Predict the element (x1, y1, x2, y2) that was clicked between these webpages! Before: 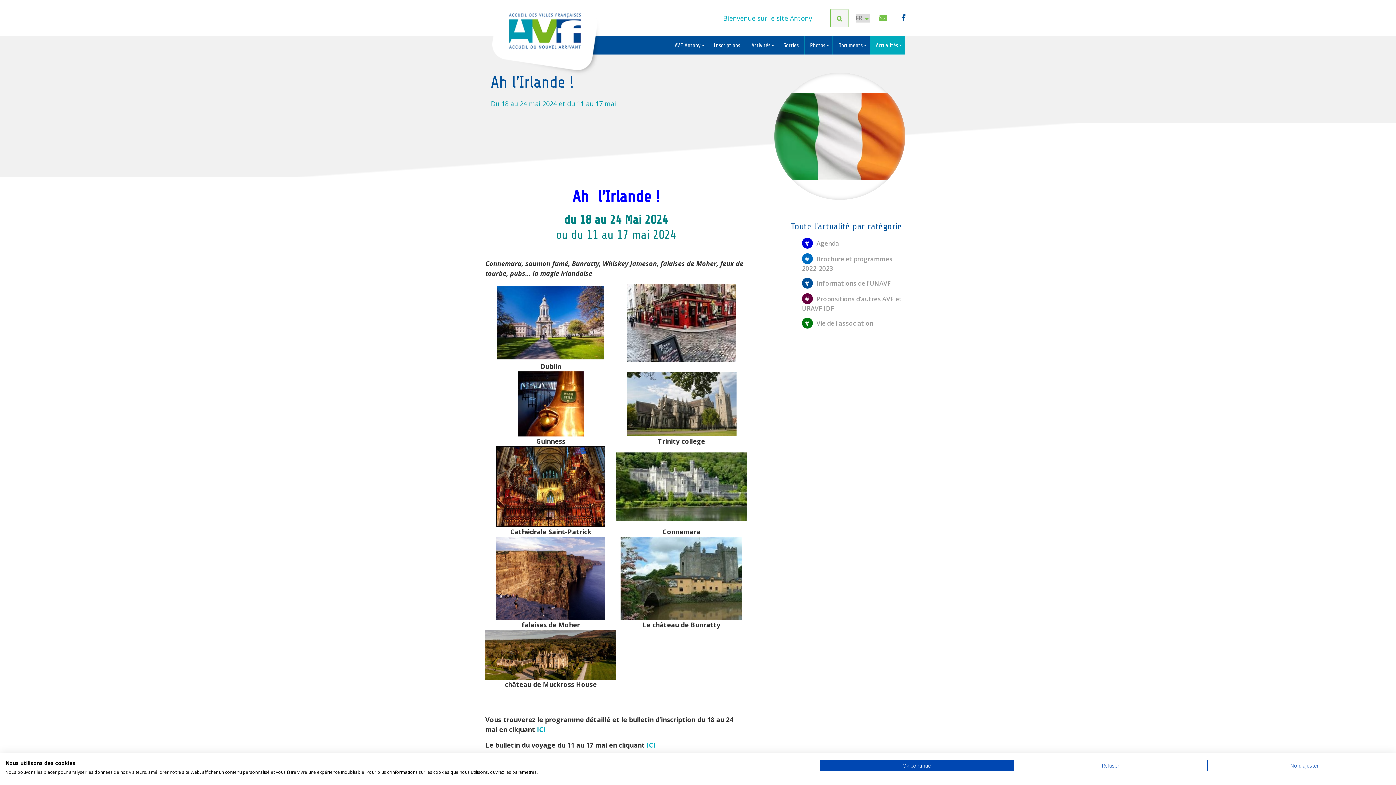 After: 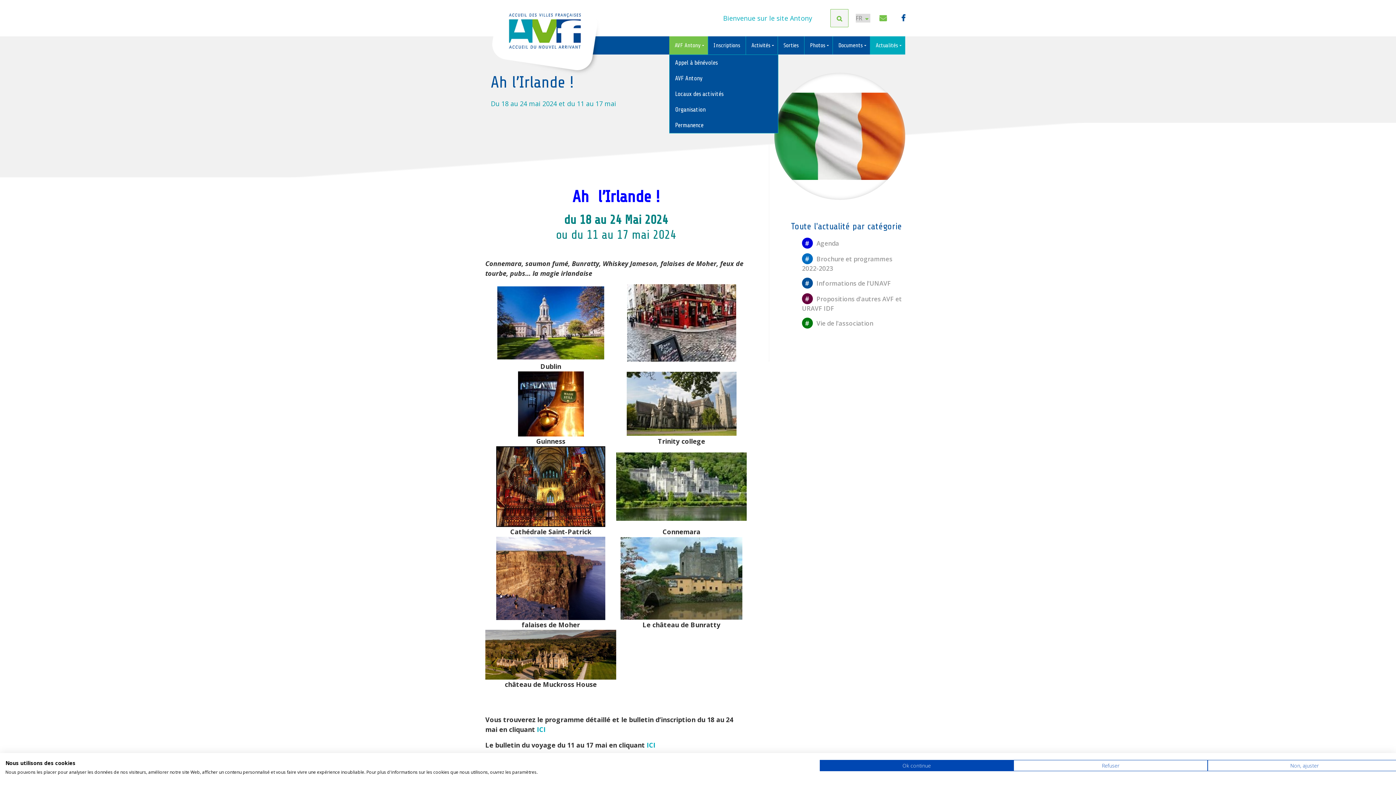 Action: label: AVF Antony  bbox: (669, 36, 708, 54)